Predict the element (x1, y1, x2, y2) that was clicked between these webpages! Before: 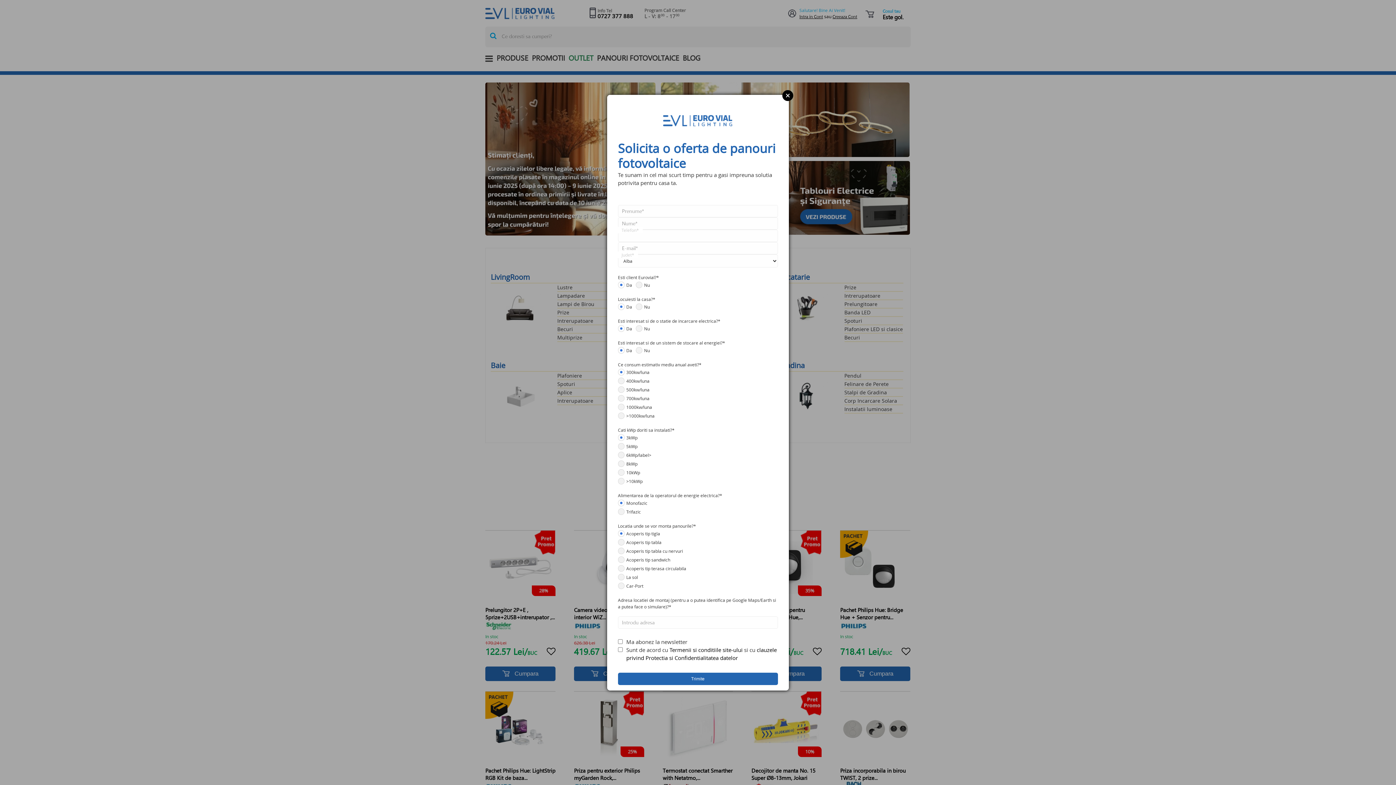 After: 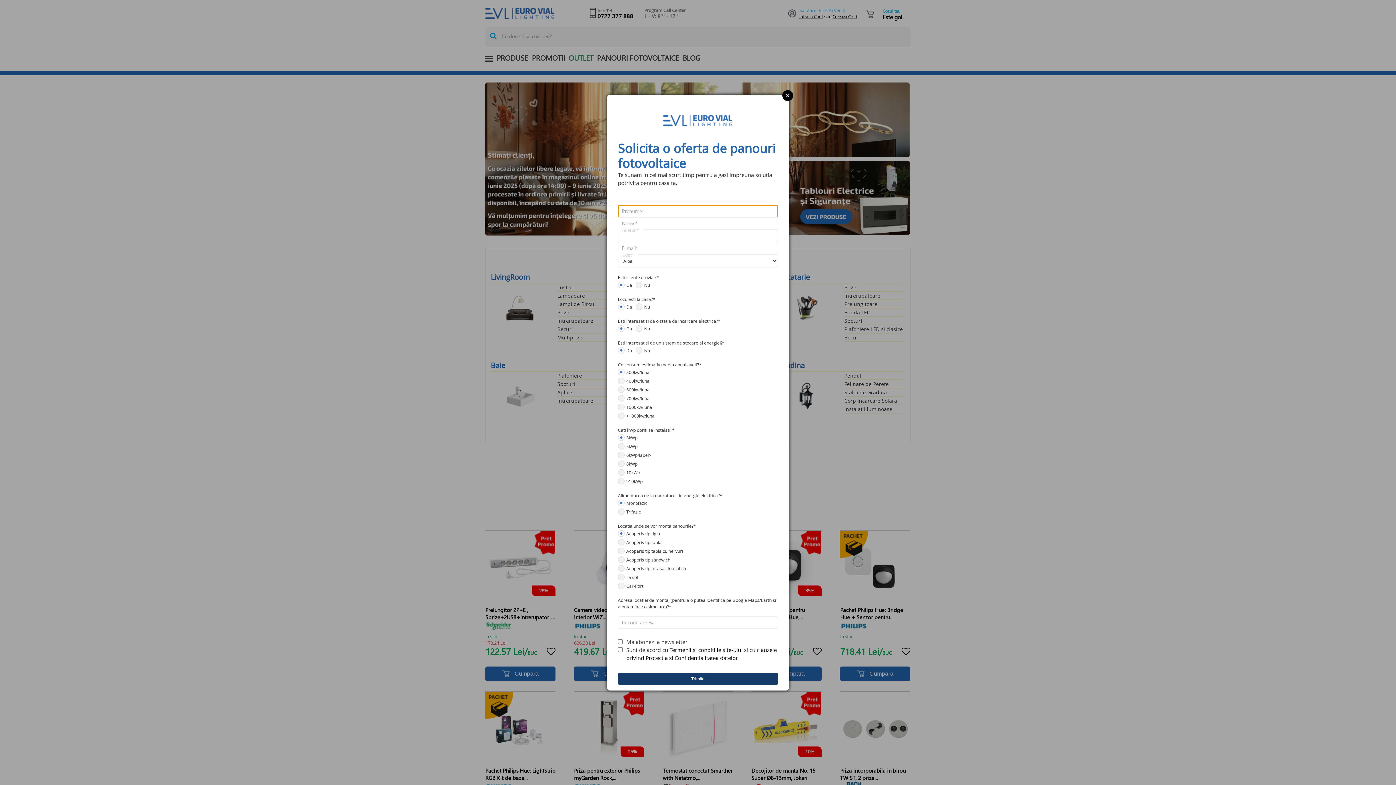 Action: bbox: (618, 672, 778, 685) label: Trimite